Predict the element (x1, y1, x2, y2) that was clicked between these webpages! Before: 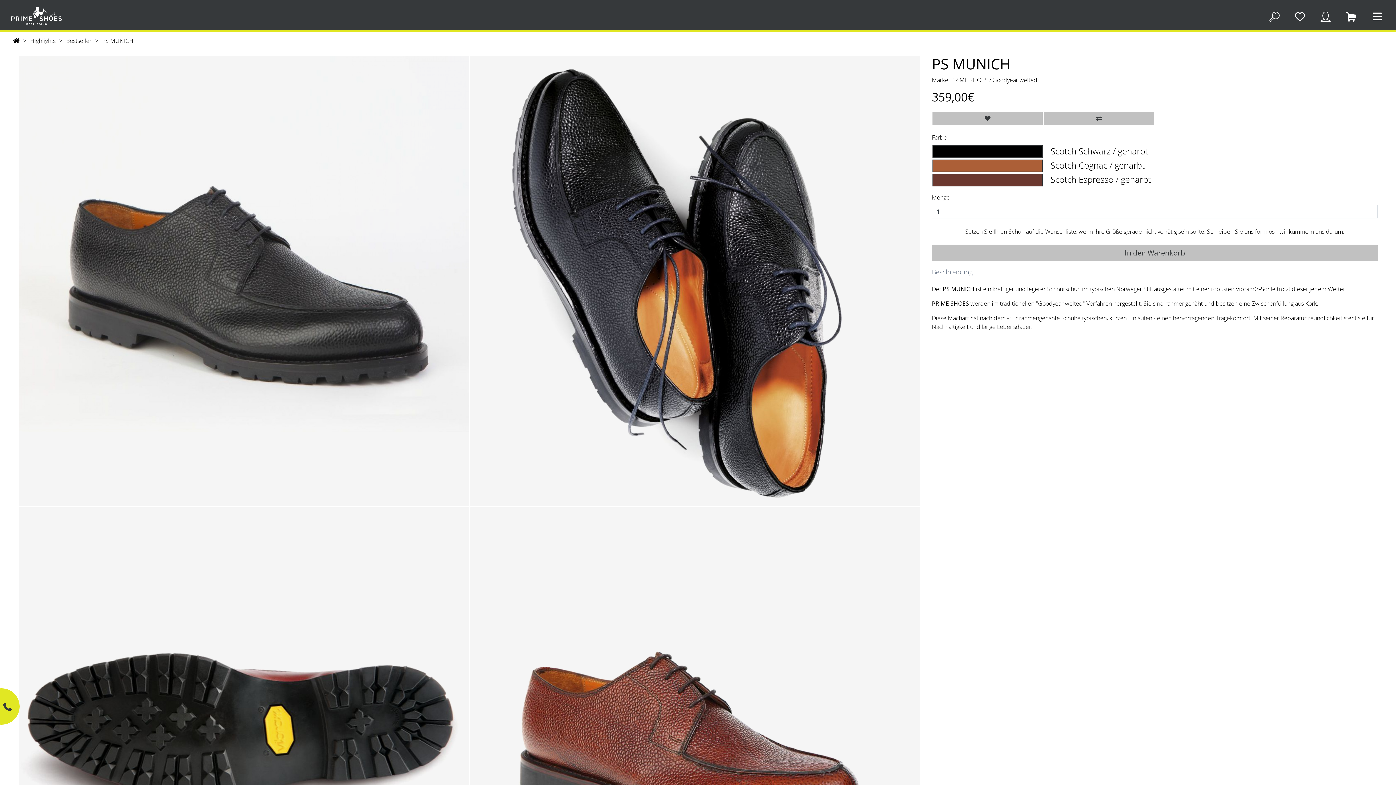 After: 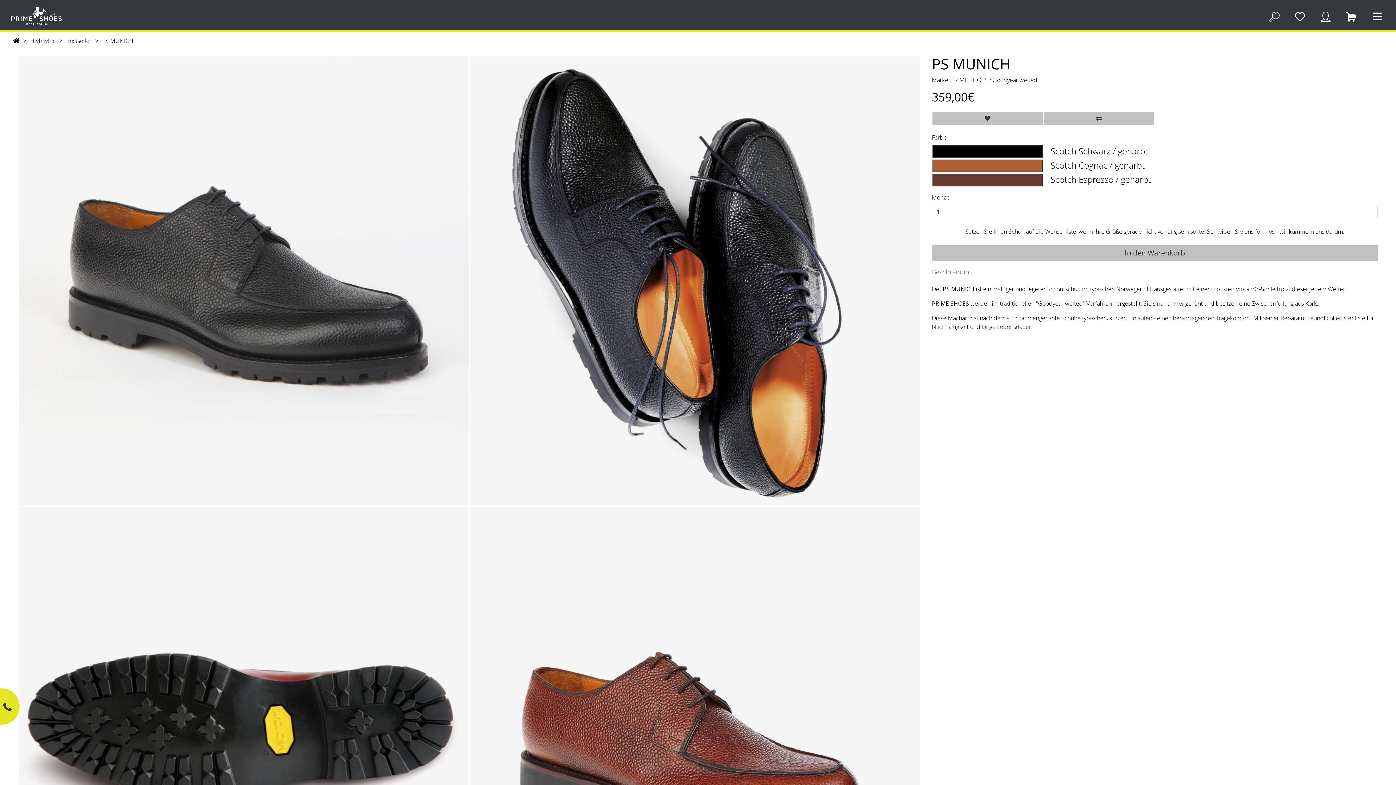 Action: bbox: (102, 36, 133, 44) label: PS MUNICH